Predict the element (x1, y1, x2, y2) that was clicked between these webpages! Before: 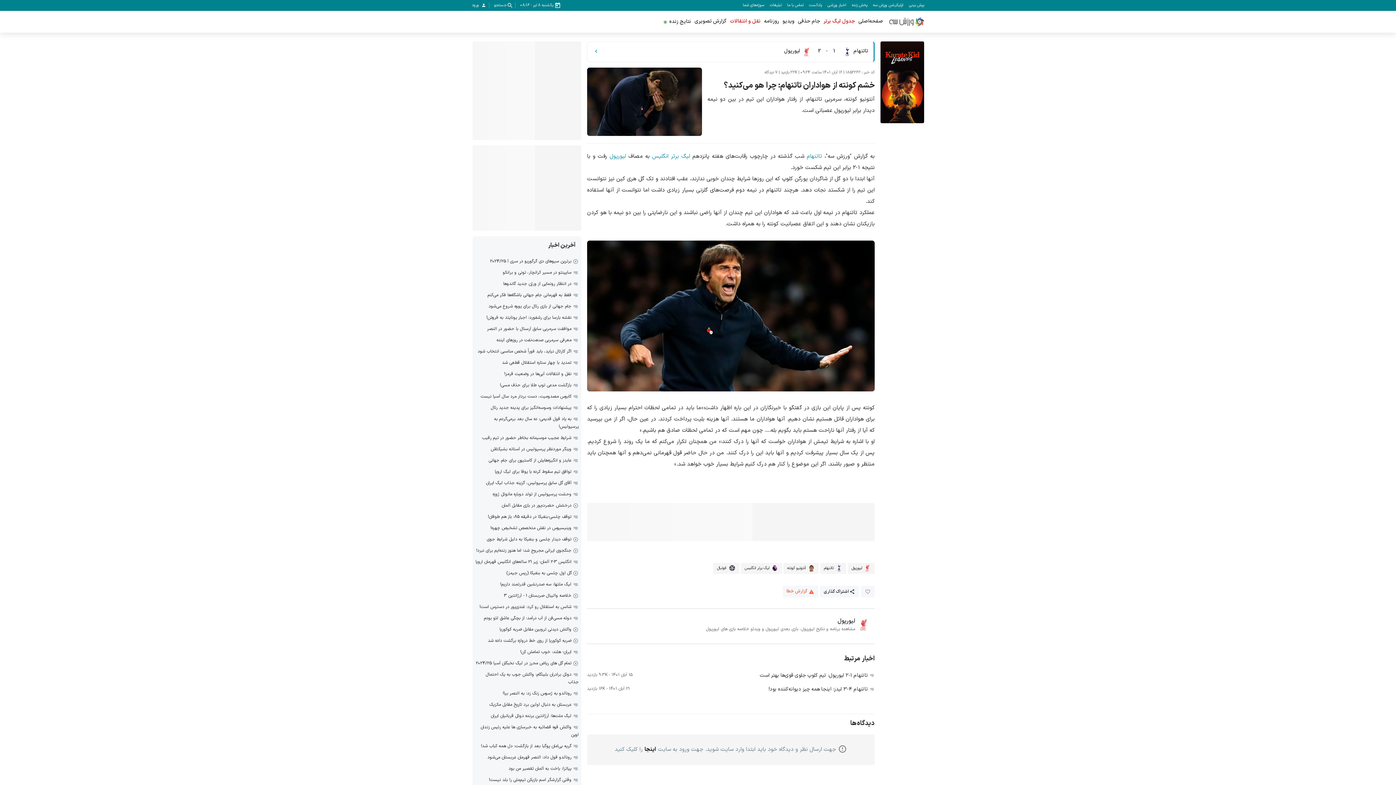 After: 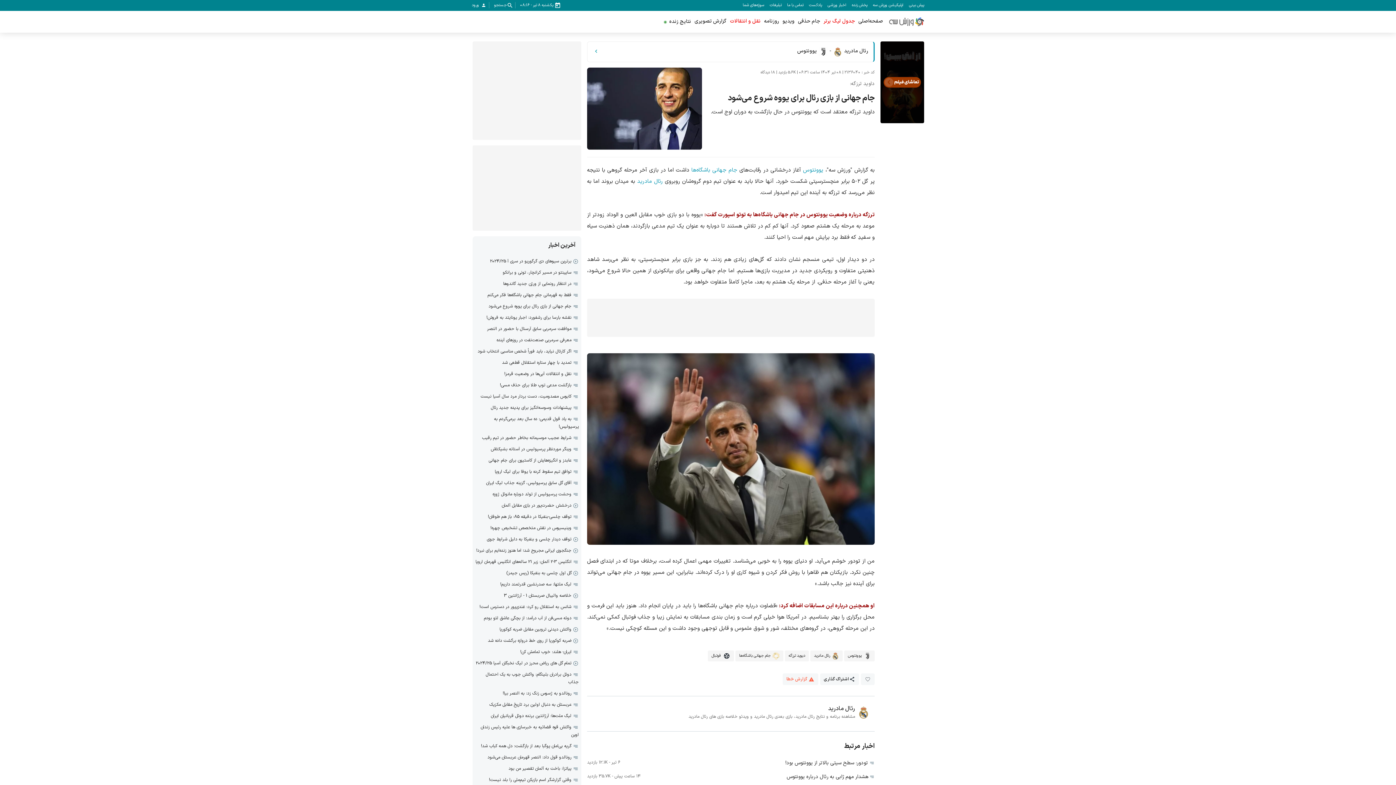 Action: label: جام جهانی از بازی رئال برای یووه شروع می‌شود bbox: (488, 303, 571, 309)